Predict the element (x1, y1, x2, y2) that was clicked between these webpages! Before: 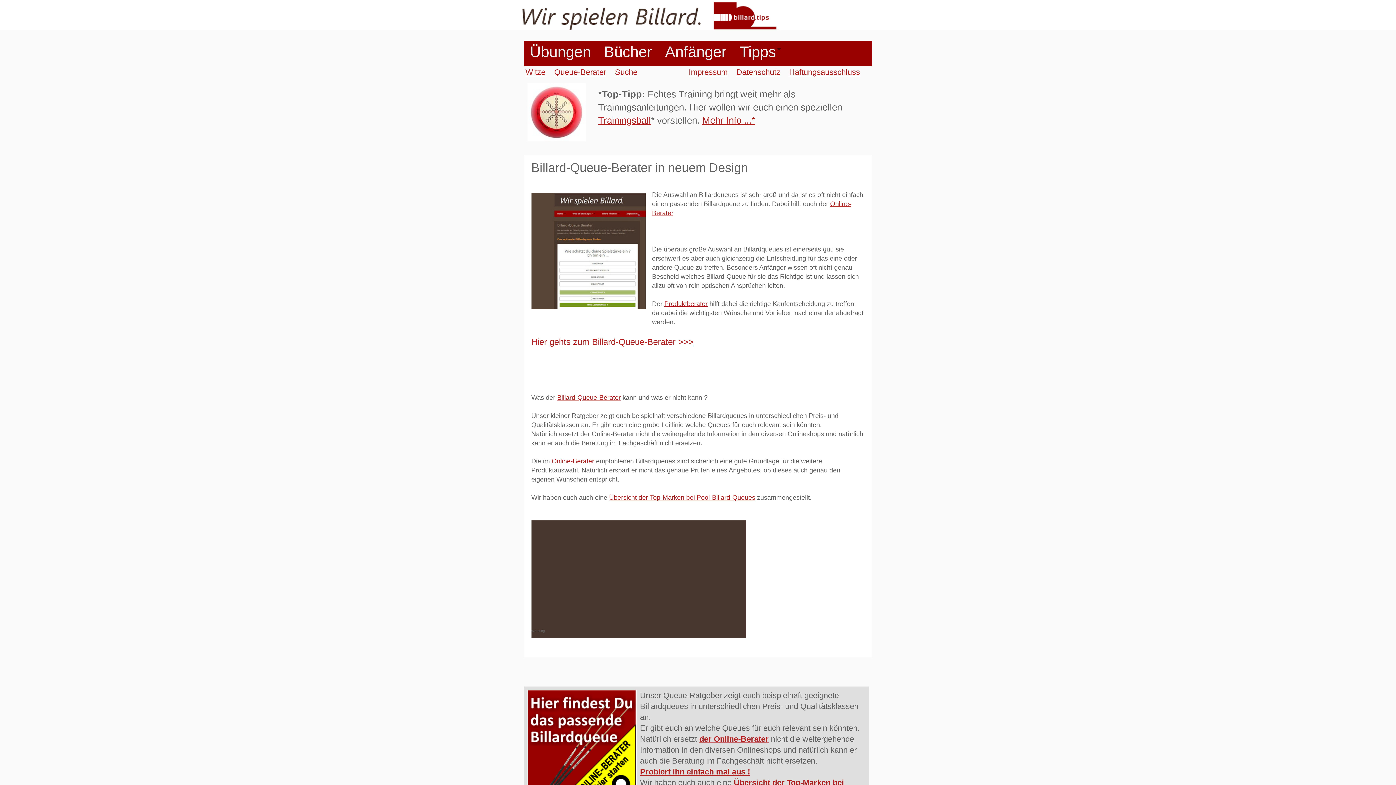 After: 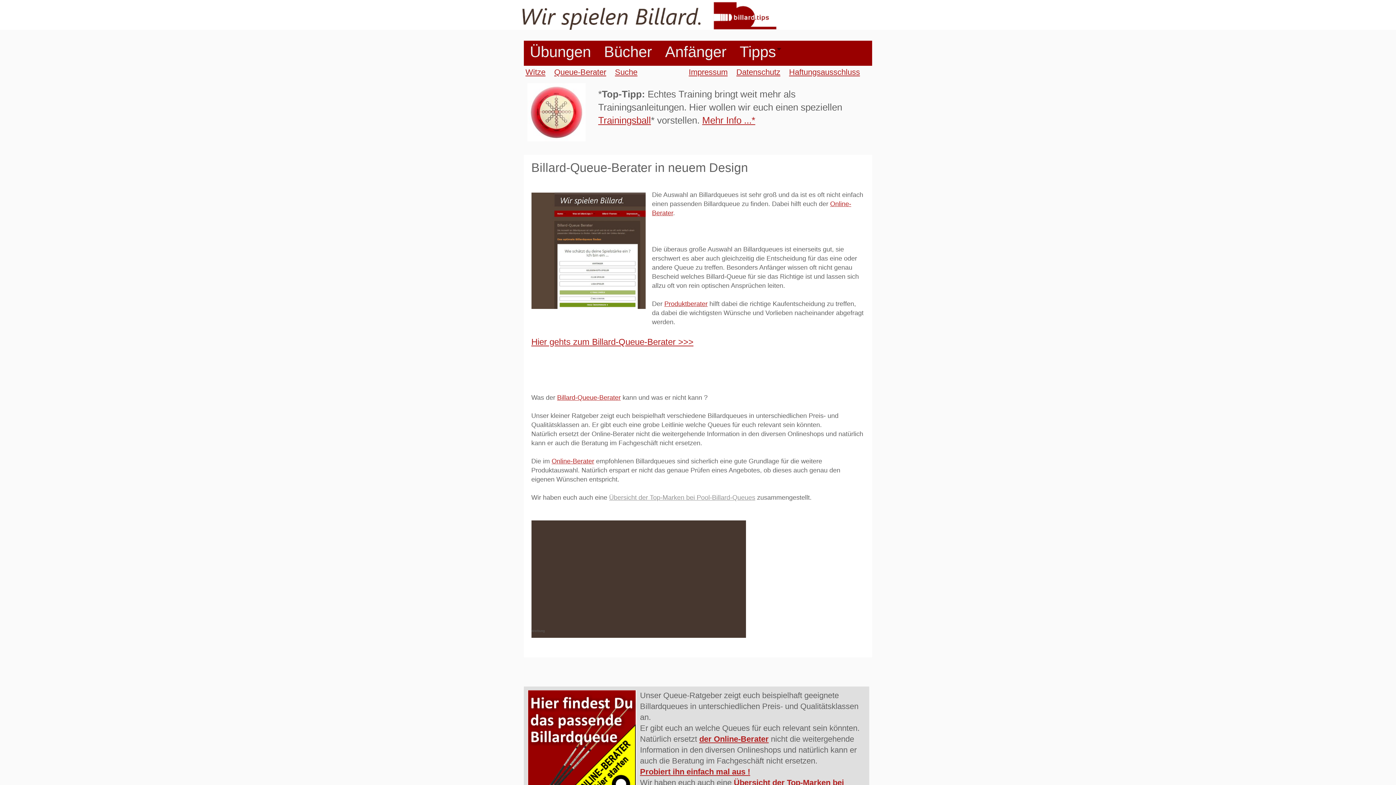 Action: label: Übersicht der Top-Marken bei Pool-Billard-Queues bbox: (609, 494, 755, 501)